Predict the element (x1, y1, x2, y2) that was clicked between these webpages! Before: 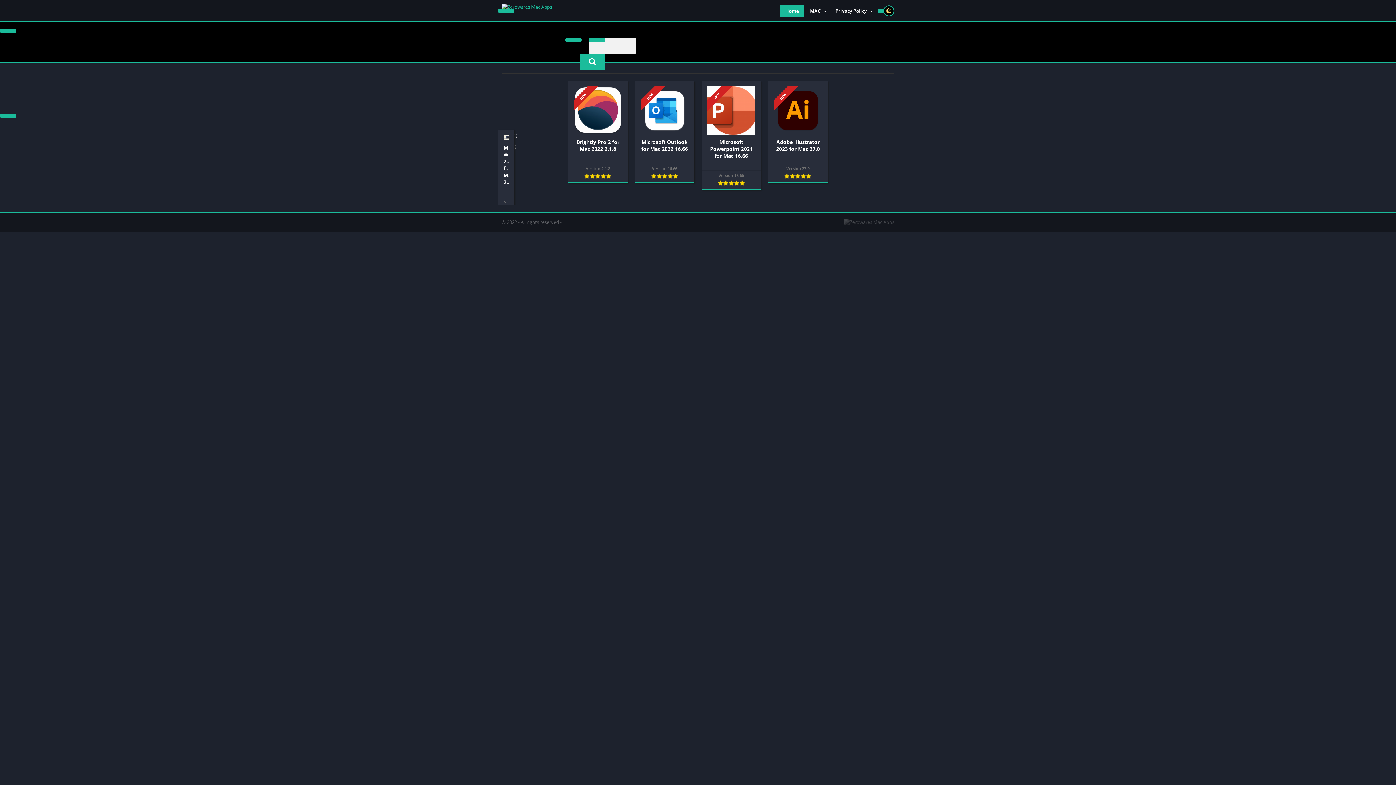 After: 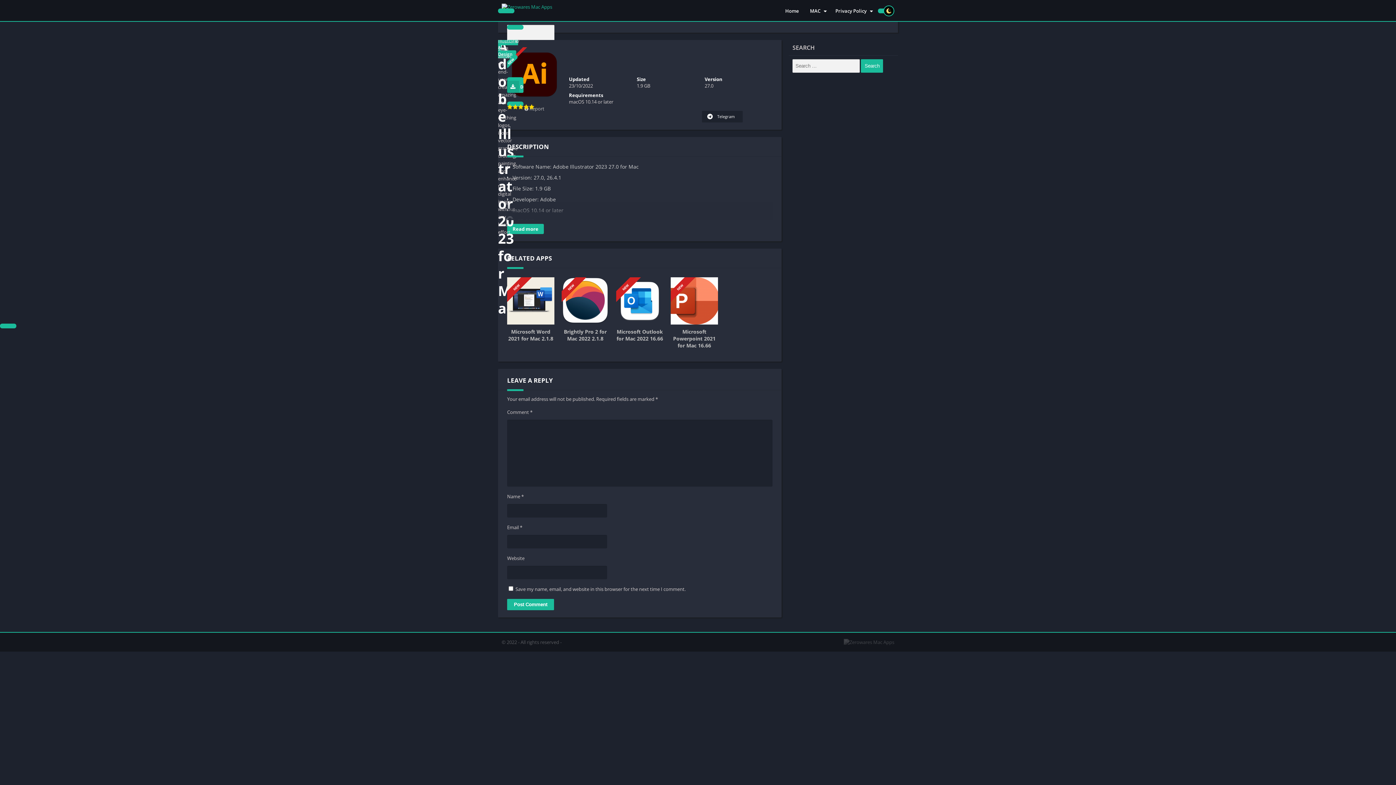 Action: bbox: (768, 81, 827, 183) label: NEW
Adobe Illustrator 2023 for Mac 27.0
Version 27.0